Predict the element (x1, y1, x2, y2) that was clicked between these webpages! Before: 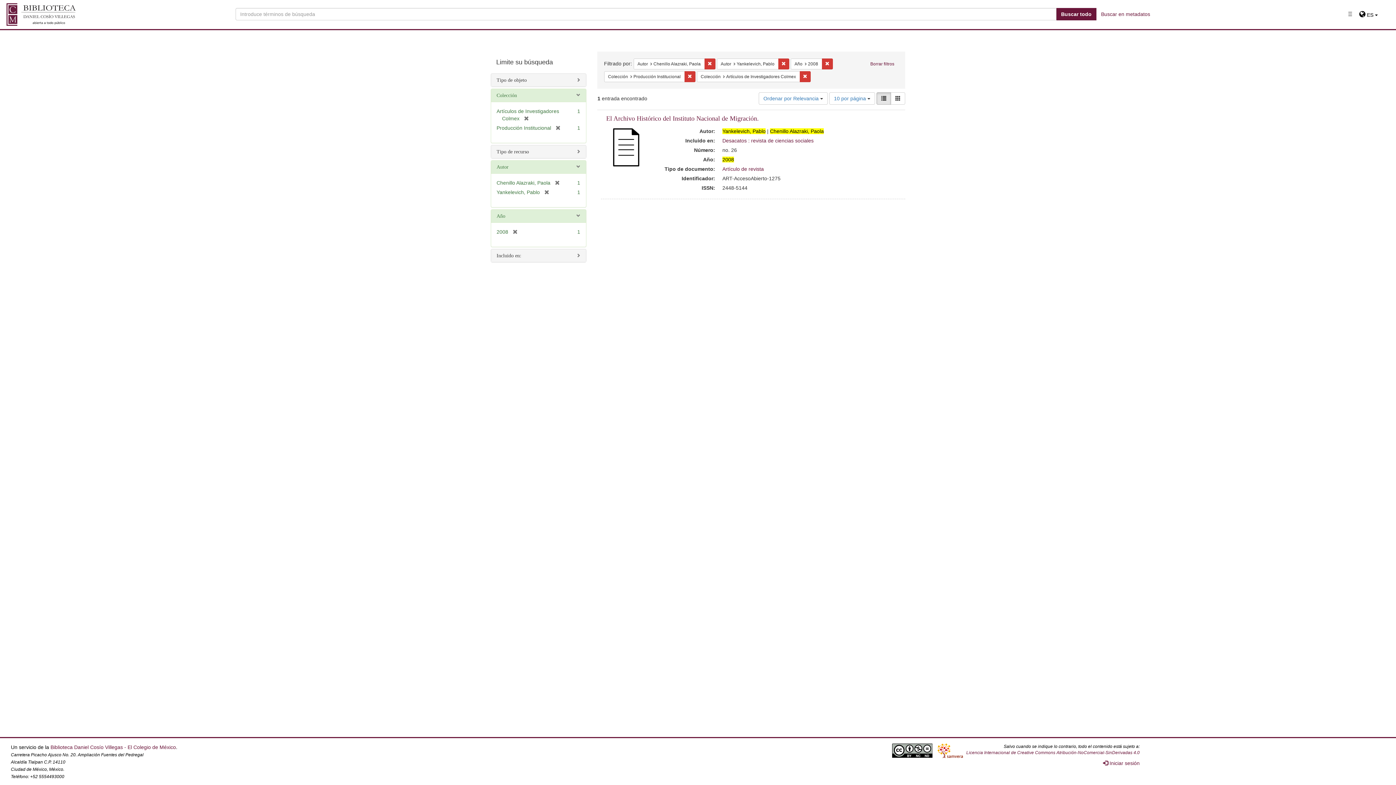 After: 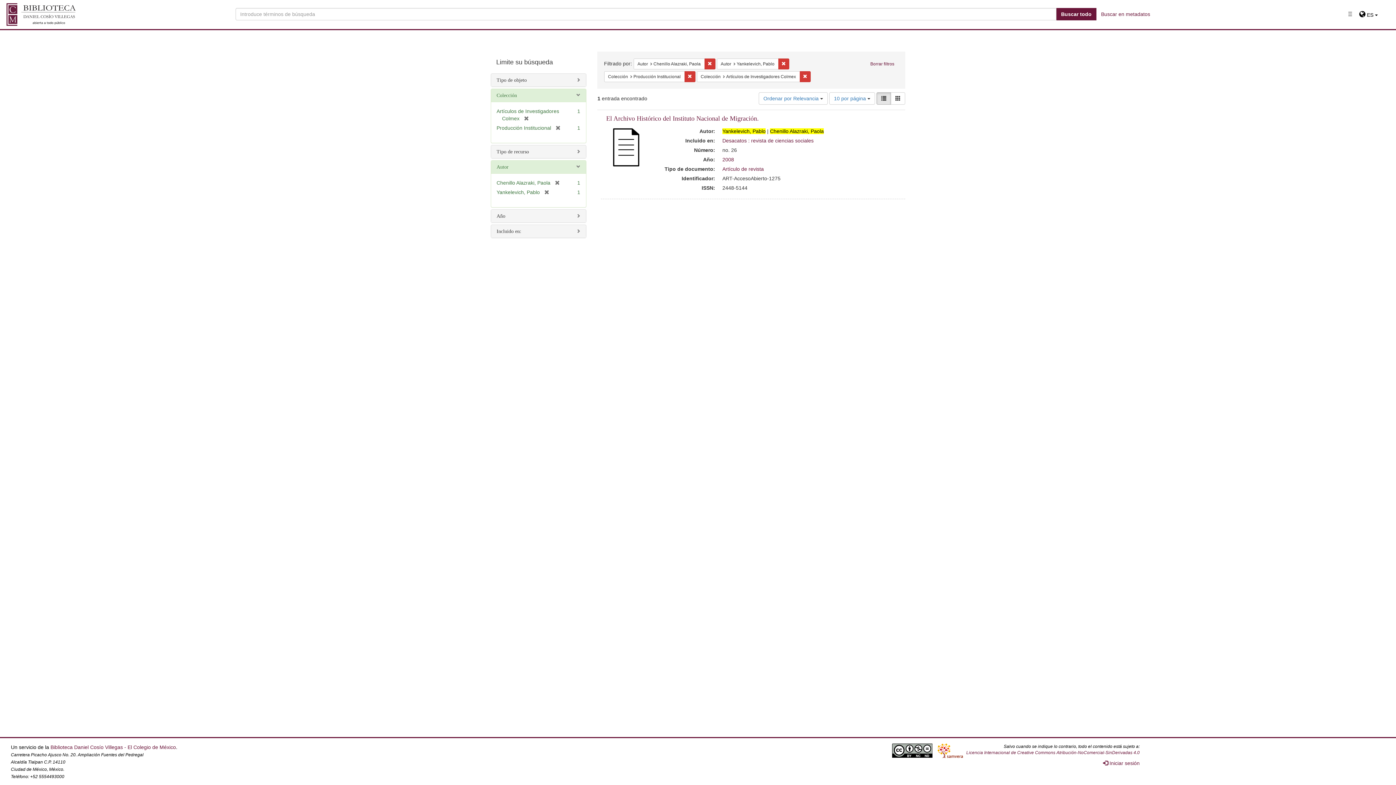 Action: label: Eliminar la restricciónAño: 2008 bbox: (822, 58, 832, 69)